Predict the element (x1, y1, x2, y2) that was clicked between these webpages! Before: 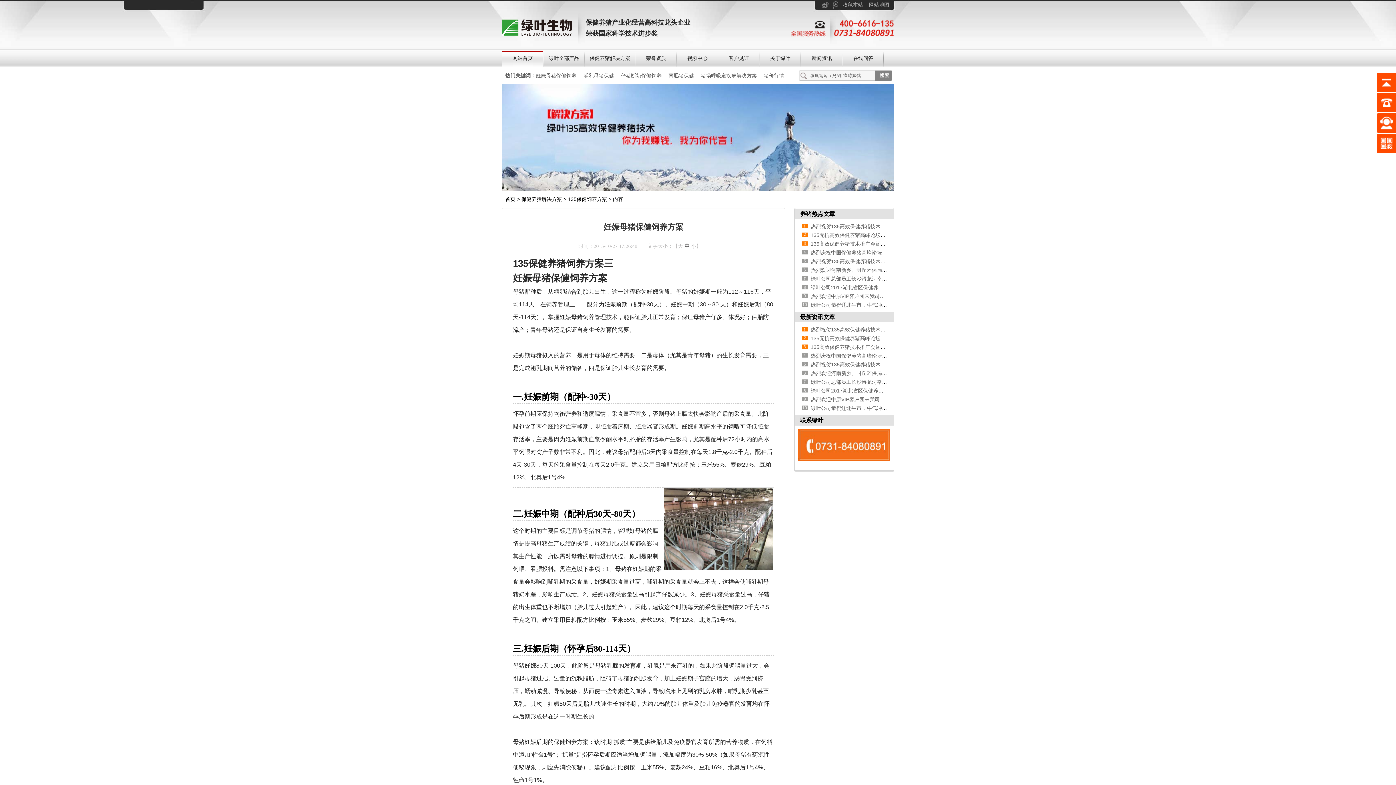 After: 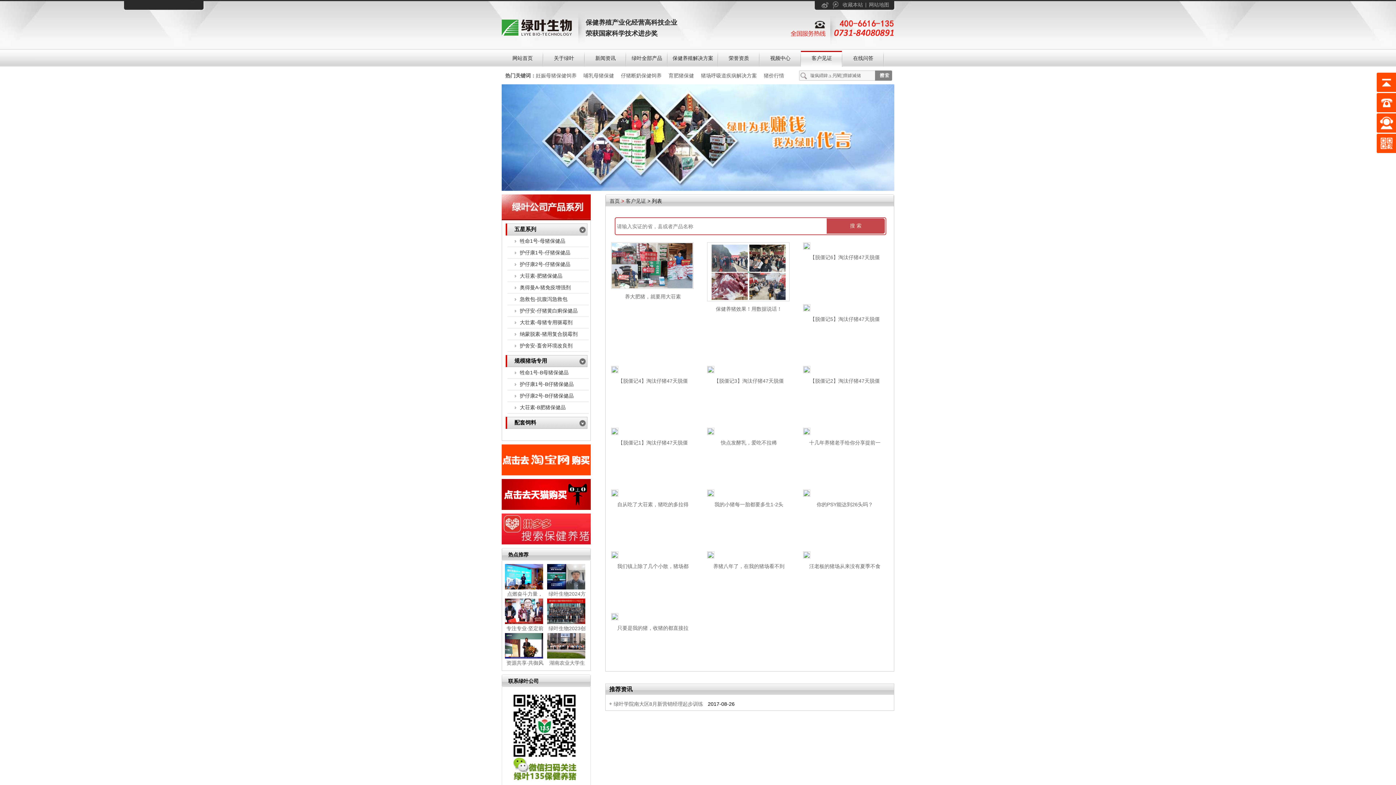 Action: label: 客户见证 bbox: (718, 49, 760, 66)